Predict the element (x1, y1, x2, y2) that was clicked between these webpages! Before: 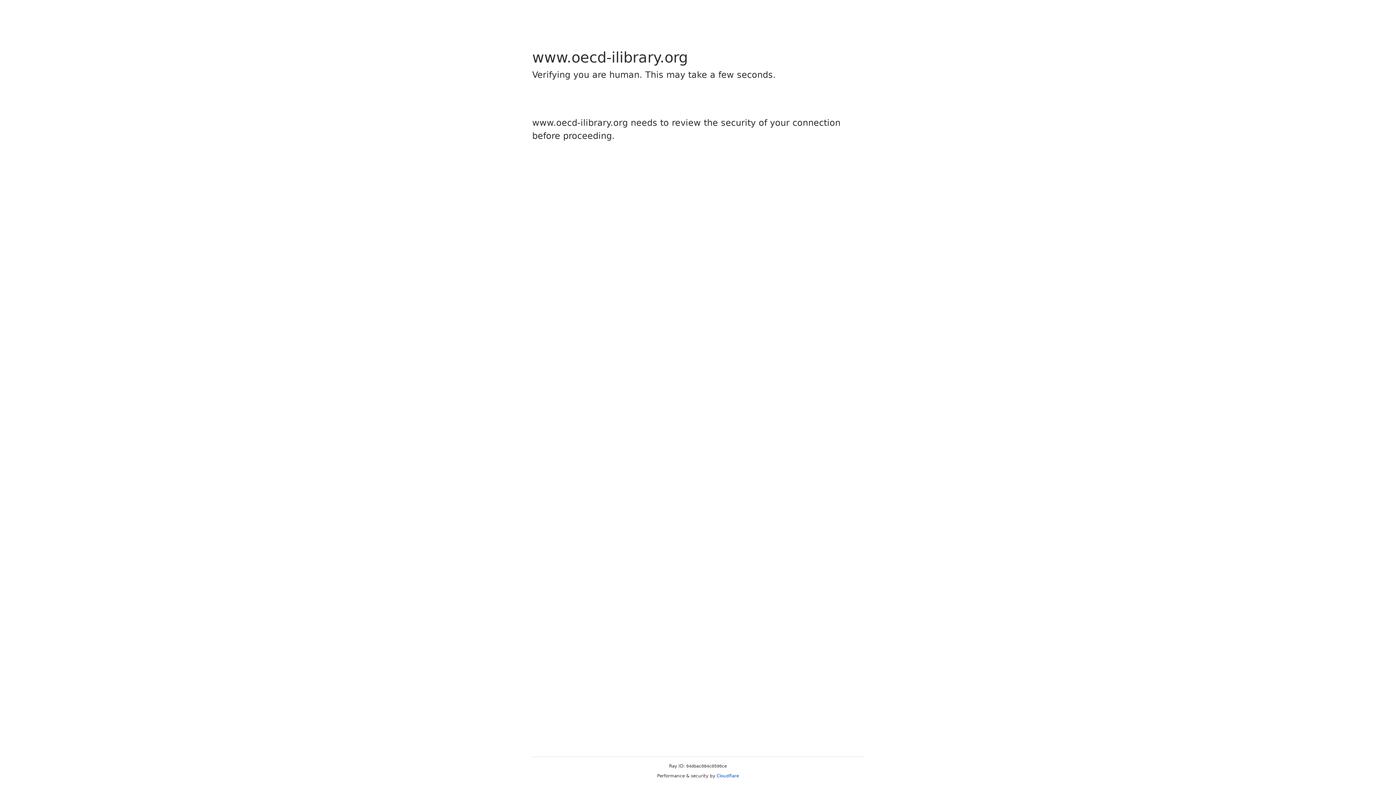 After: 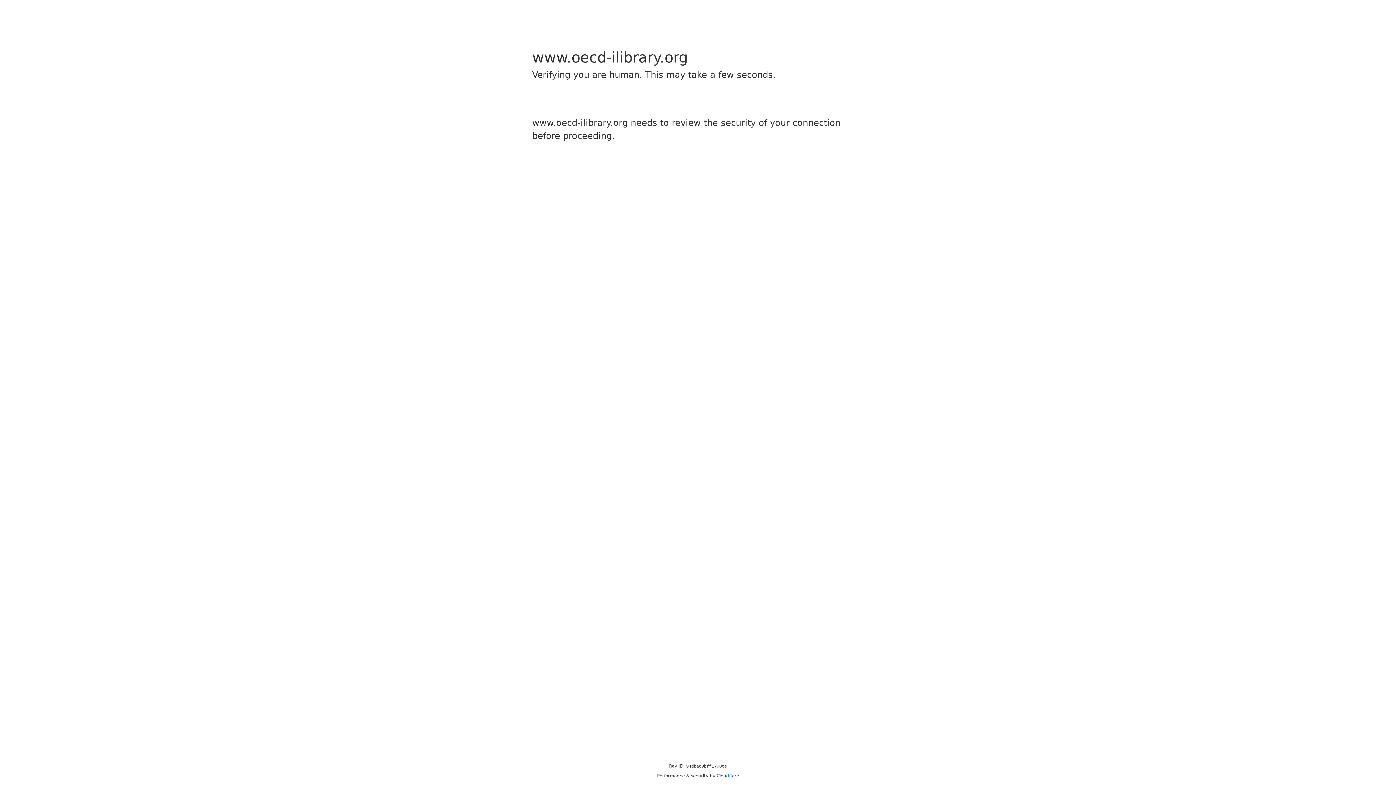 Action: bbox: (716, 773, 739, 778) label: Cloudflare